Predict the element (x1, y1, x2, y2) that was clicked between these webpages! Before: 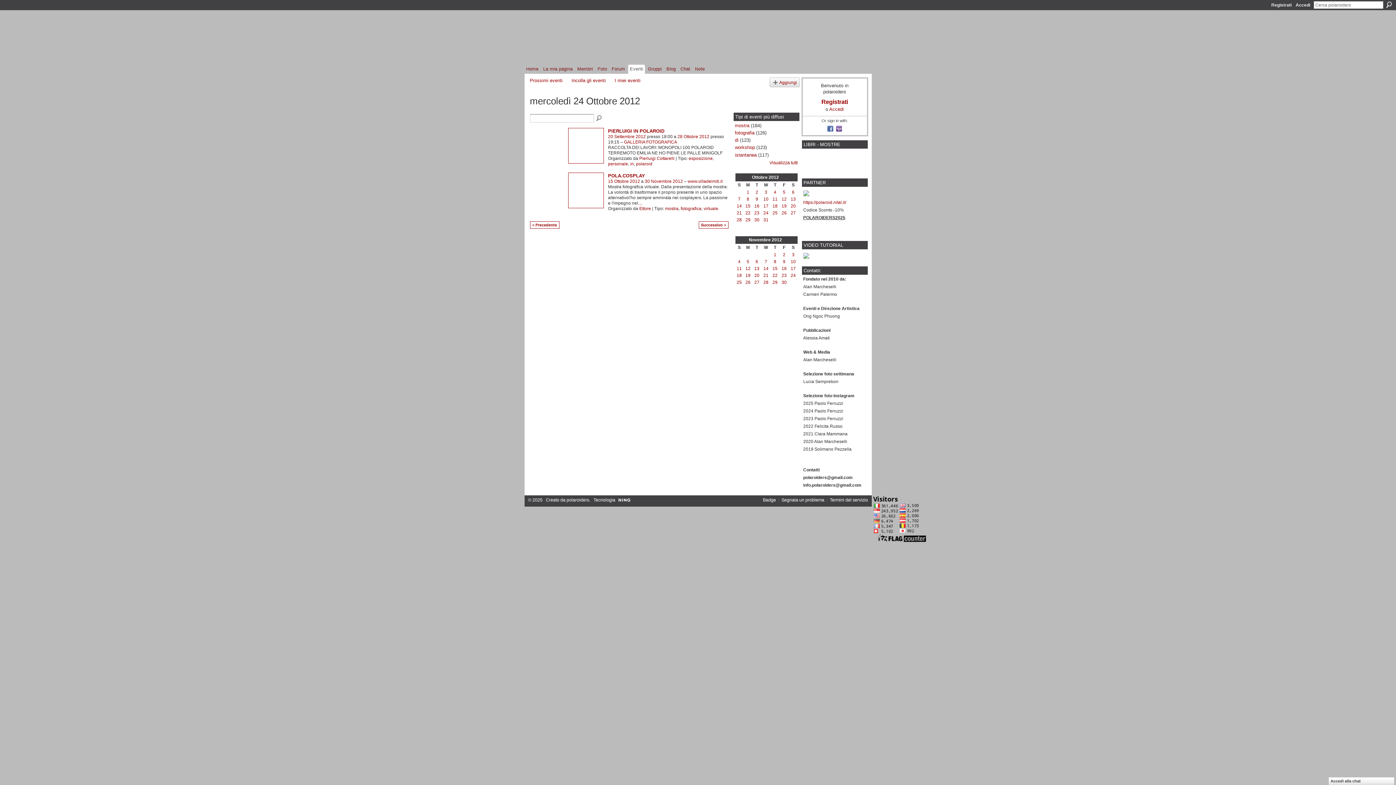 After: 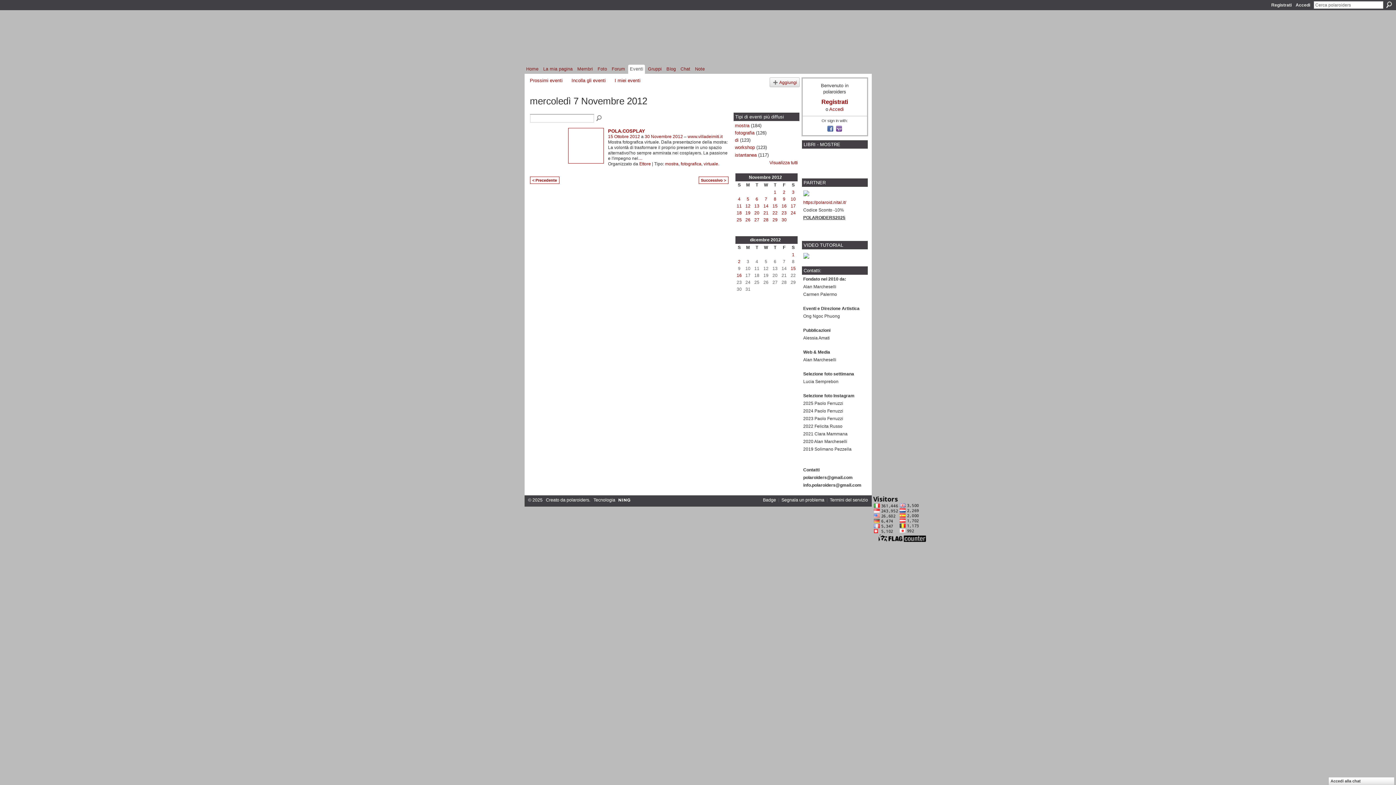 Action: bbox: (764, 259, 767, 264) label: 7